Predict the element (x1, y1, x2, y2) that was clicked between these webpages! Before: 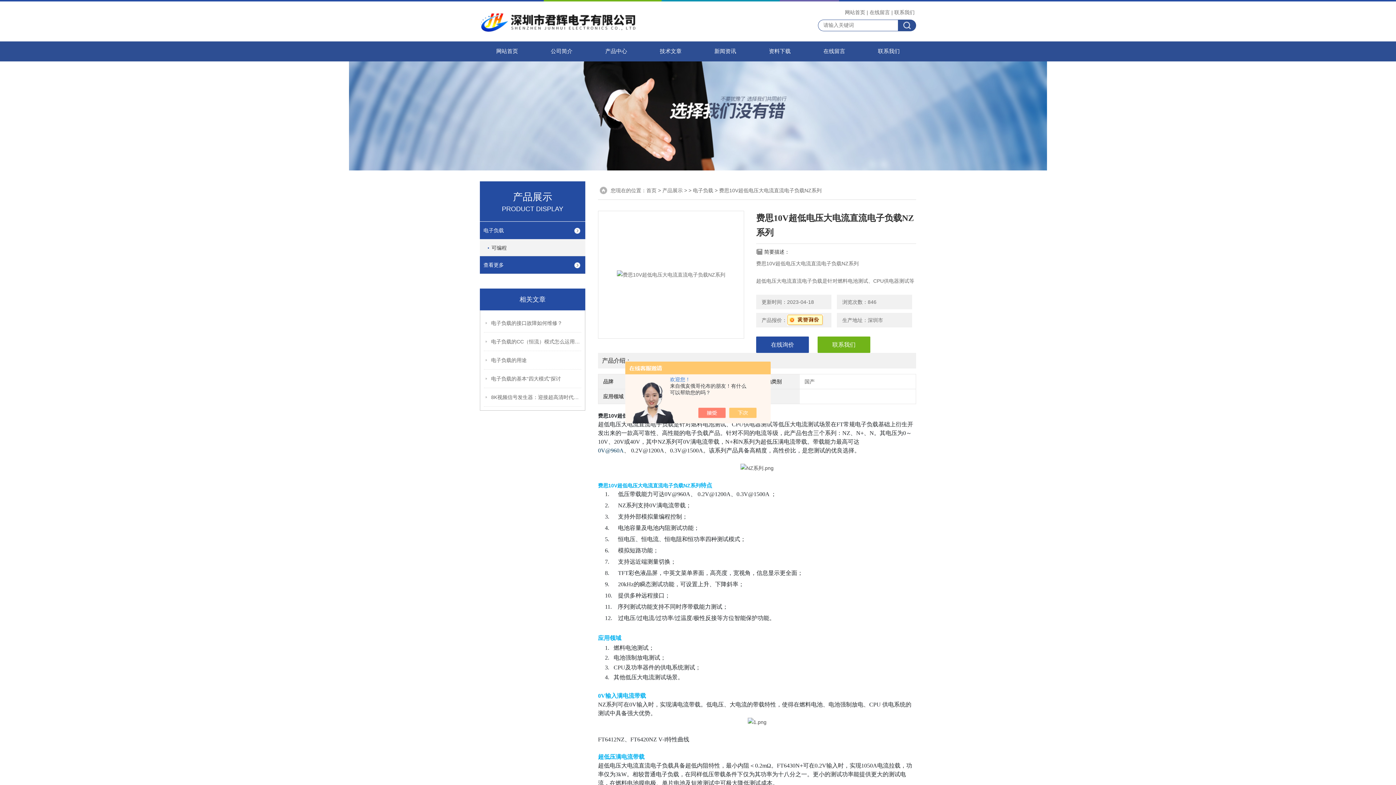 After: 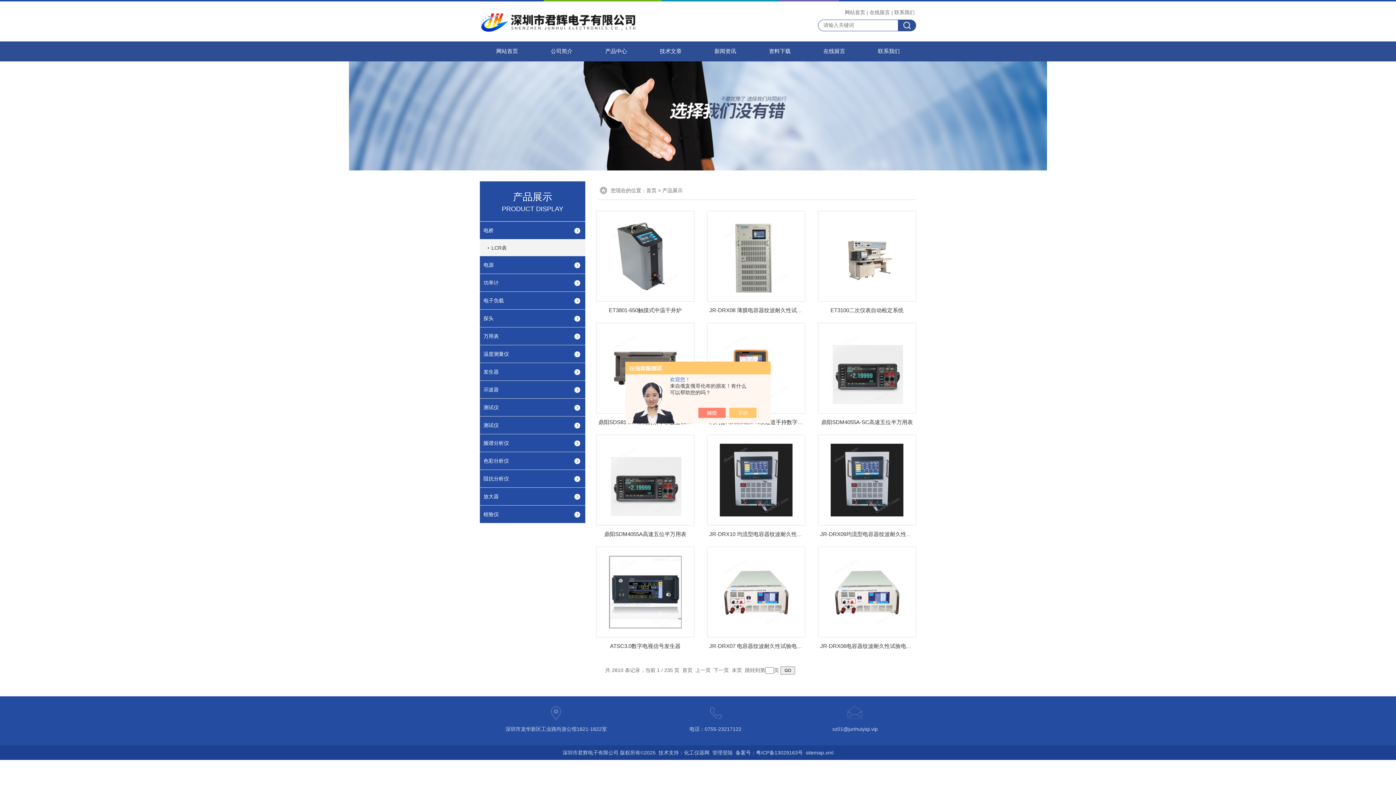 Action: bbox: (589, 41, 643, 61) label: 产品中心